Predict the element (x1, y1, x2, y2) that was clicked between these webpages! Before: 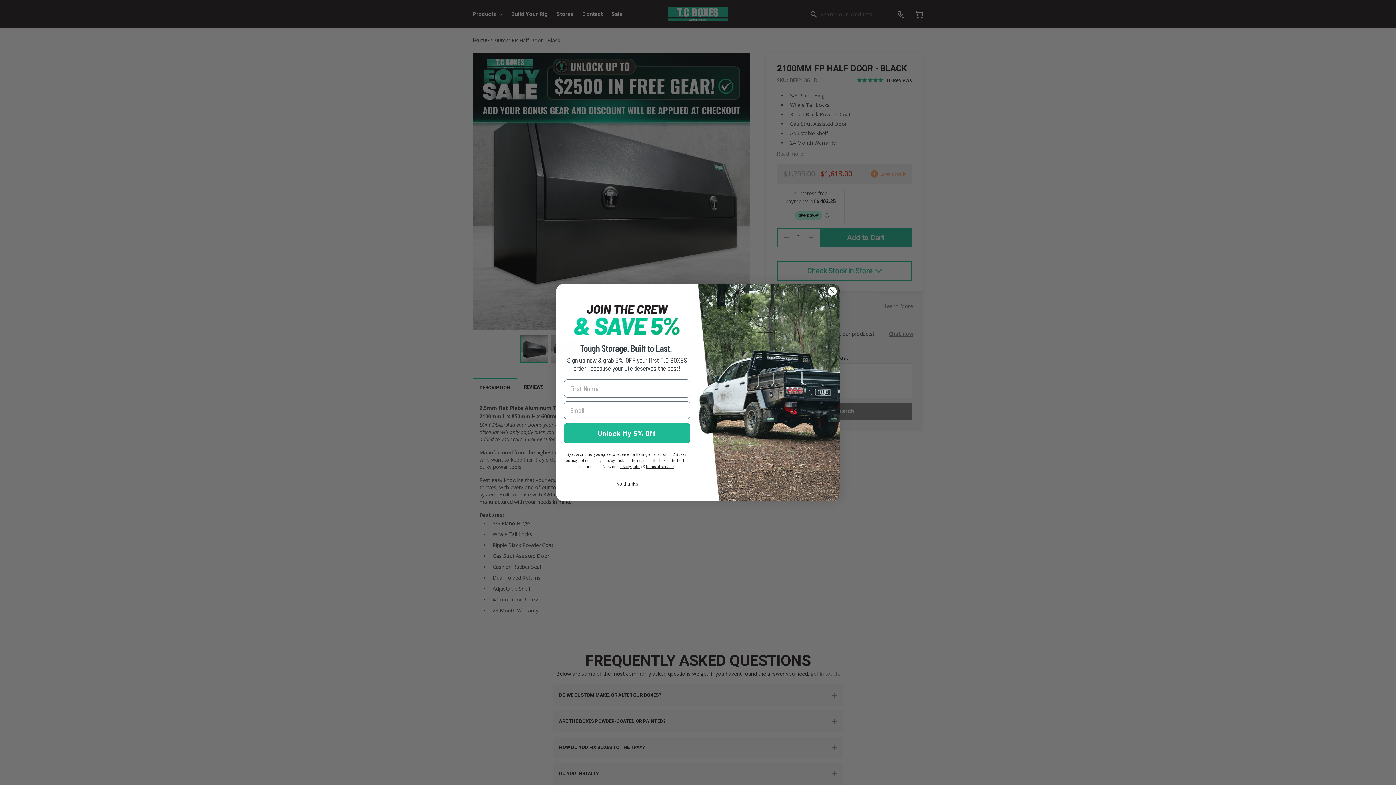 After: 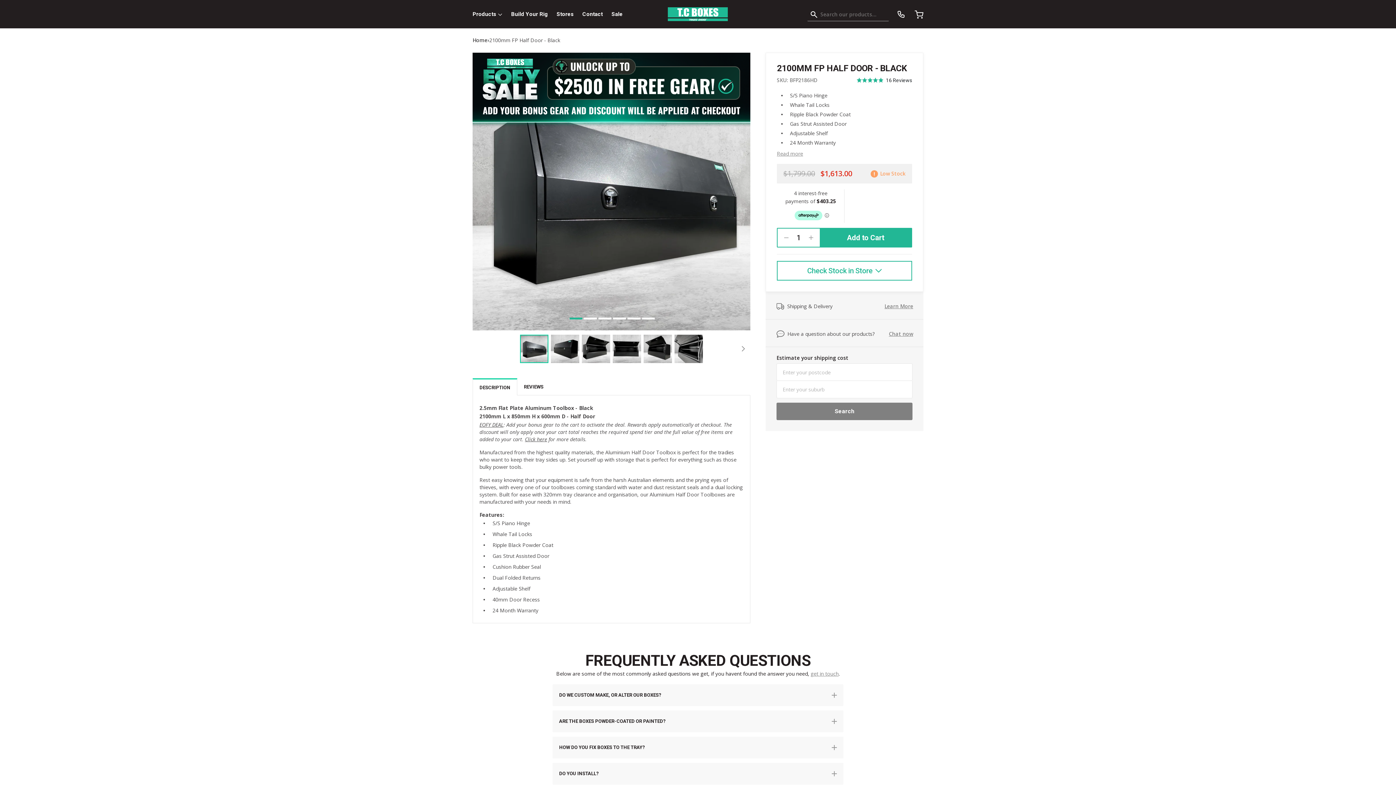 Action: bbox: (828, 287, 837, 296) label: Close dialog